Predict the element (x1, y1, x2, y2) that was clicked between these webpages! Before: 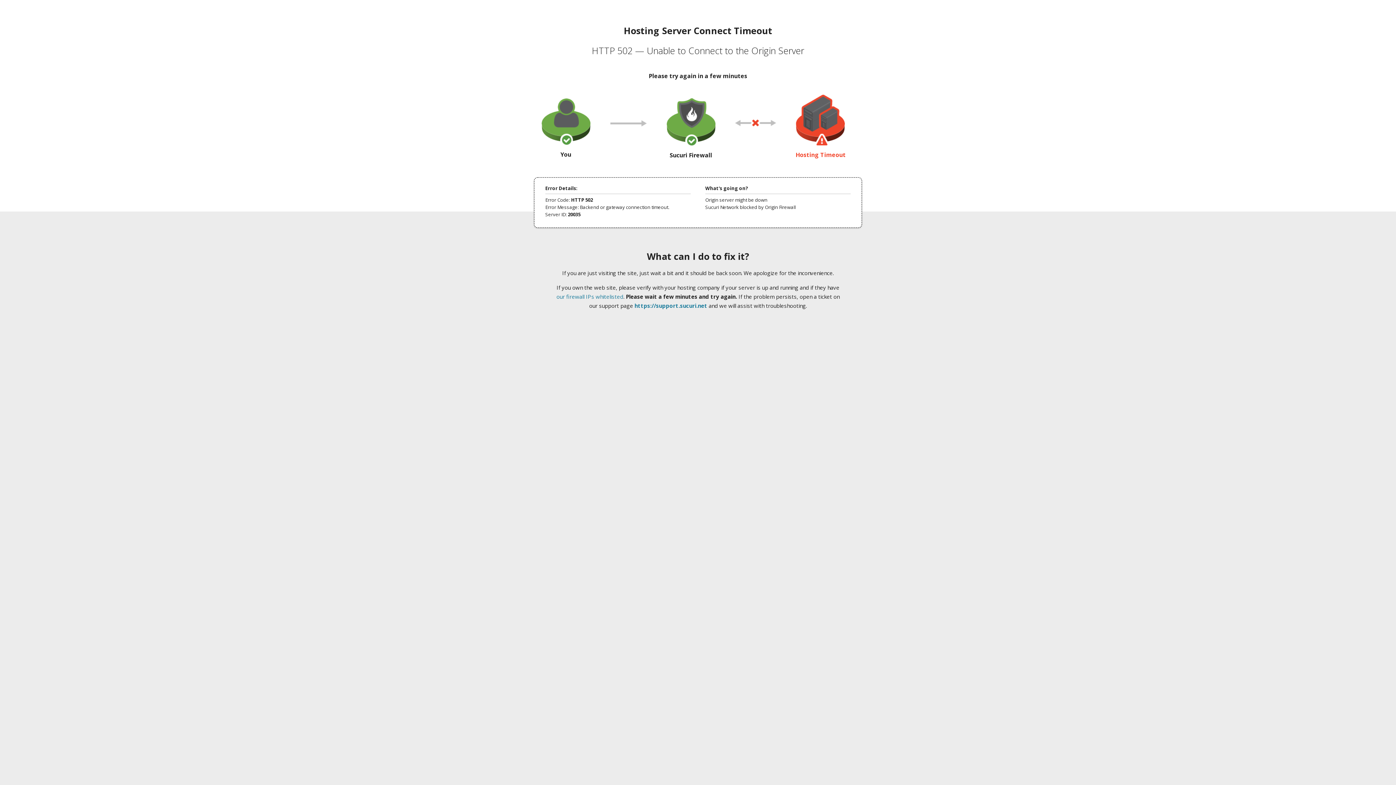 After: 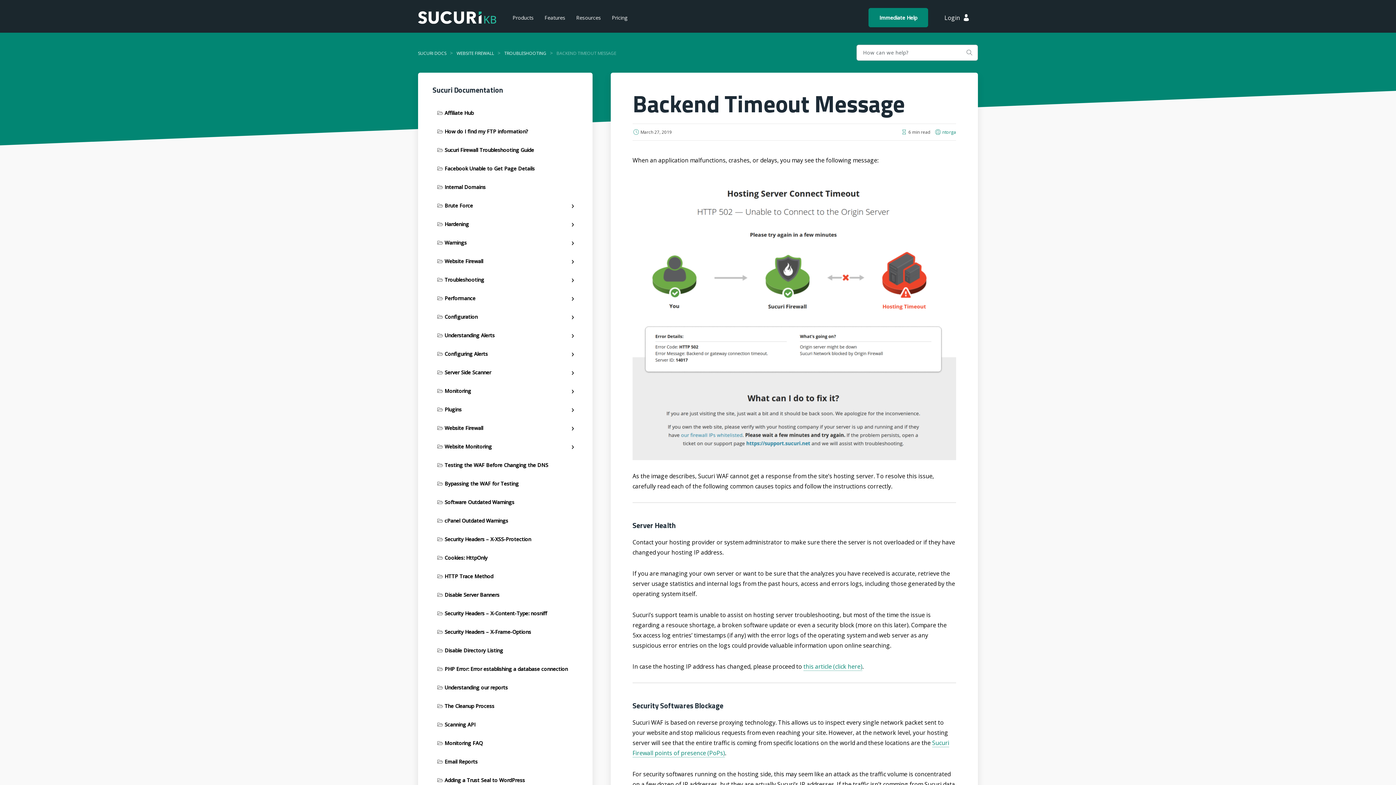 Action: label: our firewall IPs whitelisted bbox: (556, 293, 623, 300)